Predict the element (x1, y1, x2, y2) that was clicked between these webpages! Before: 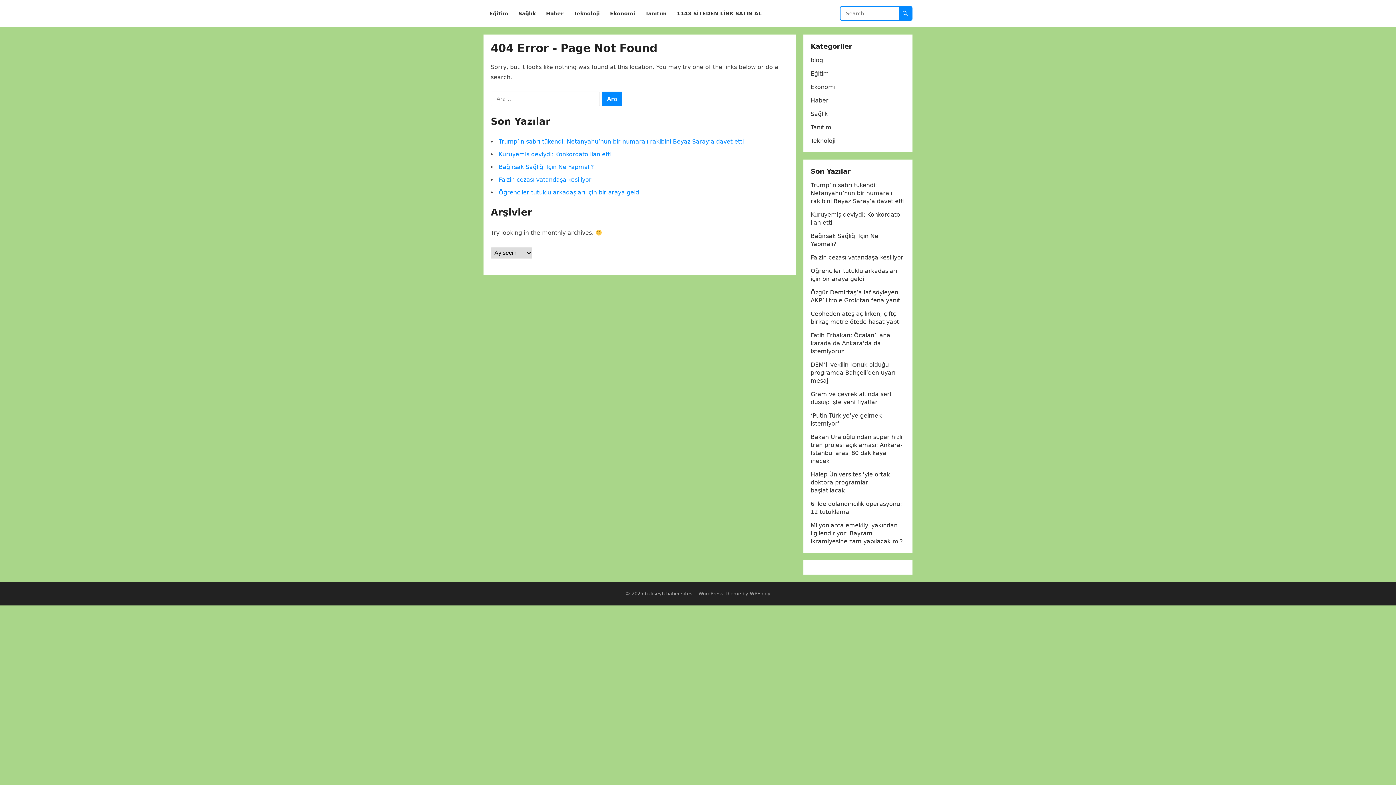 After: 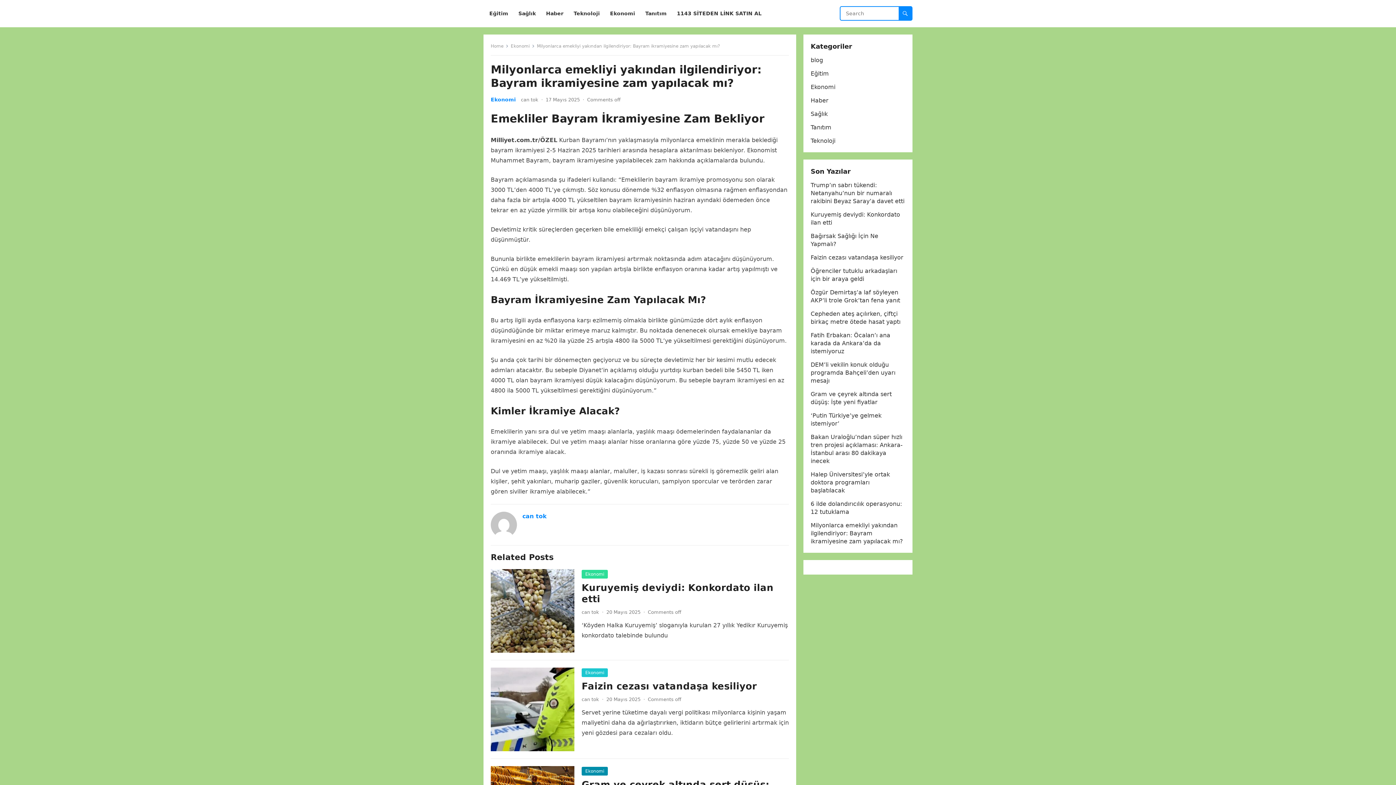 Action: bbox: (810, 522, 903, 545) label: Milyonlarca emekliyi yakından ilgilendiriyor: Bayram ikramiyesine zam yapılacak mı?